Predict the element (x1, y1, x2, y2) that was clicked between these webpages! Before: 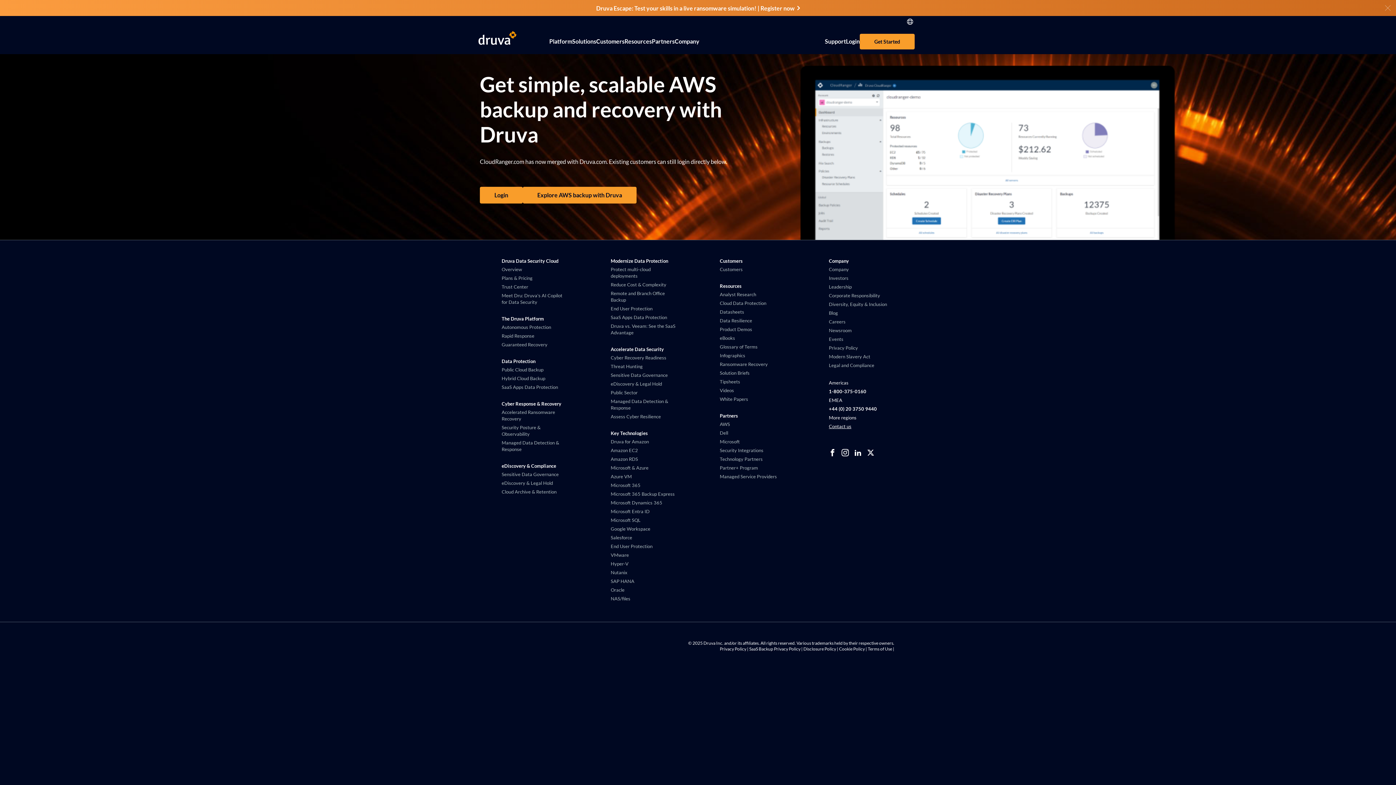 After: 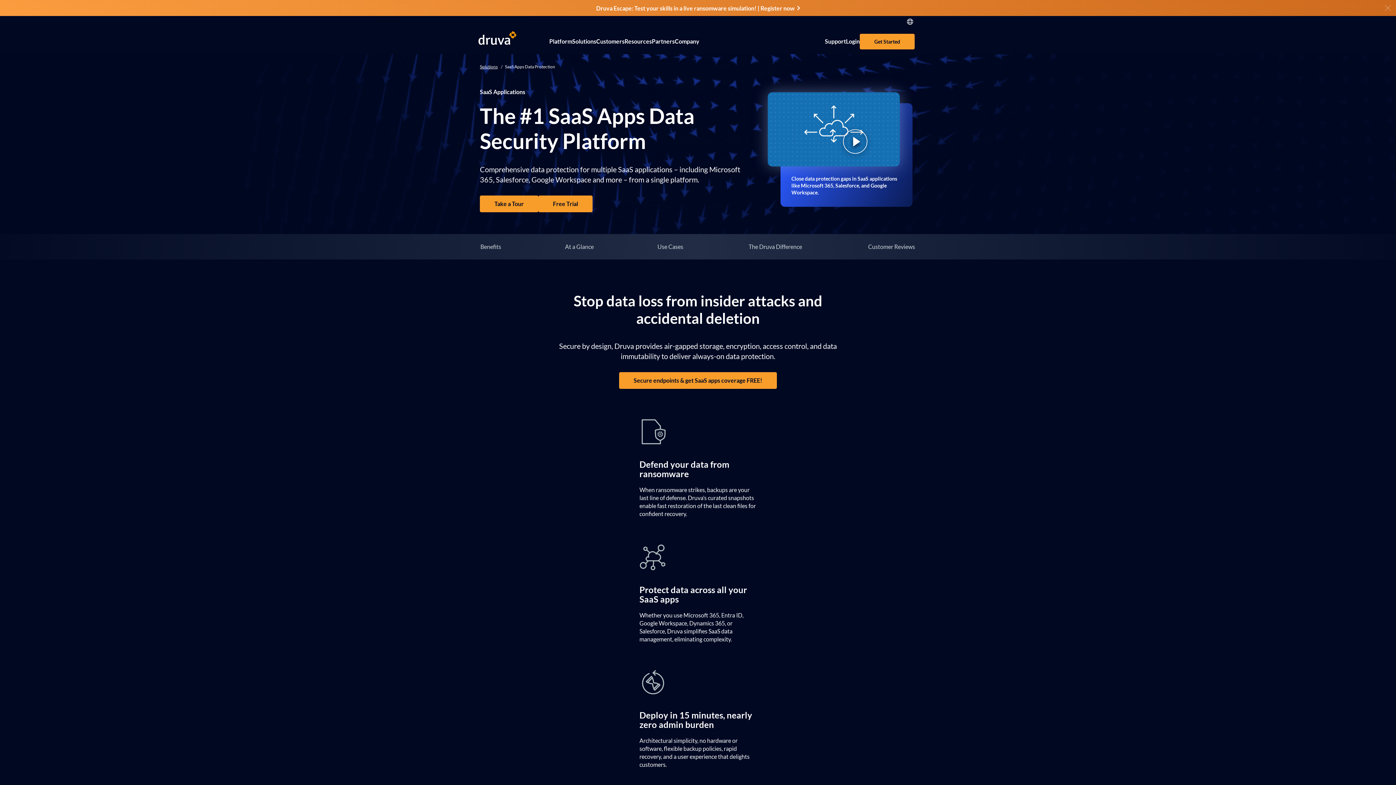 Action: bbox: (610, 314, 676, 320) label: SaaS Apps Data Protection